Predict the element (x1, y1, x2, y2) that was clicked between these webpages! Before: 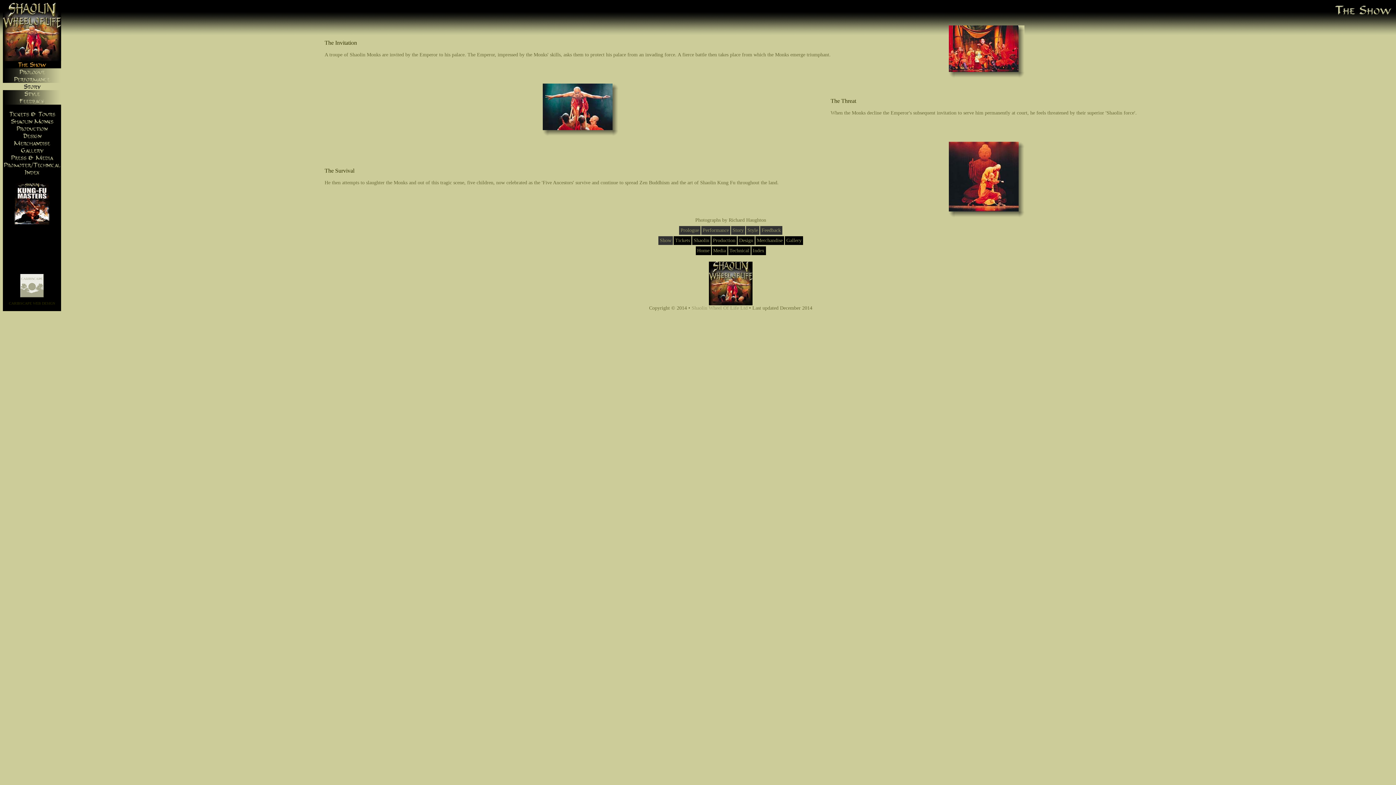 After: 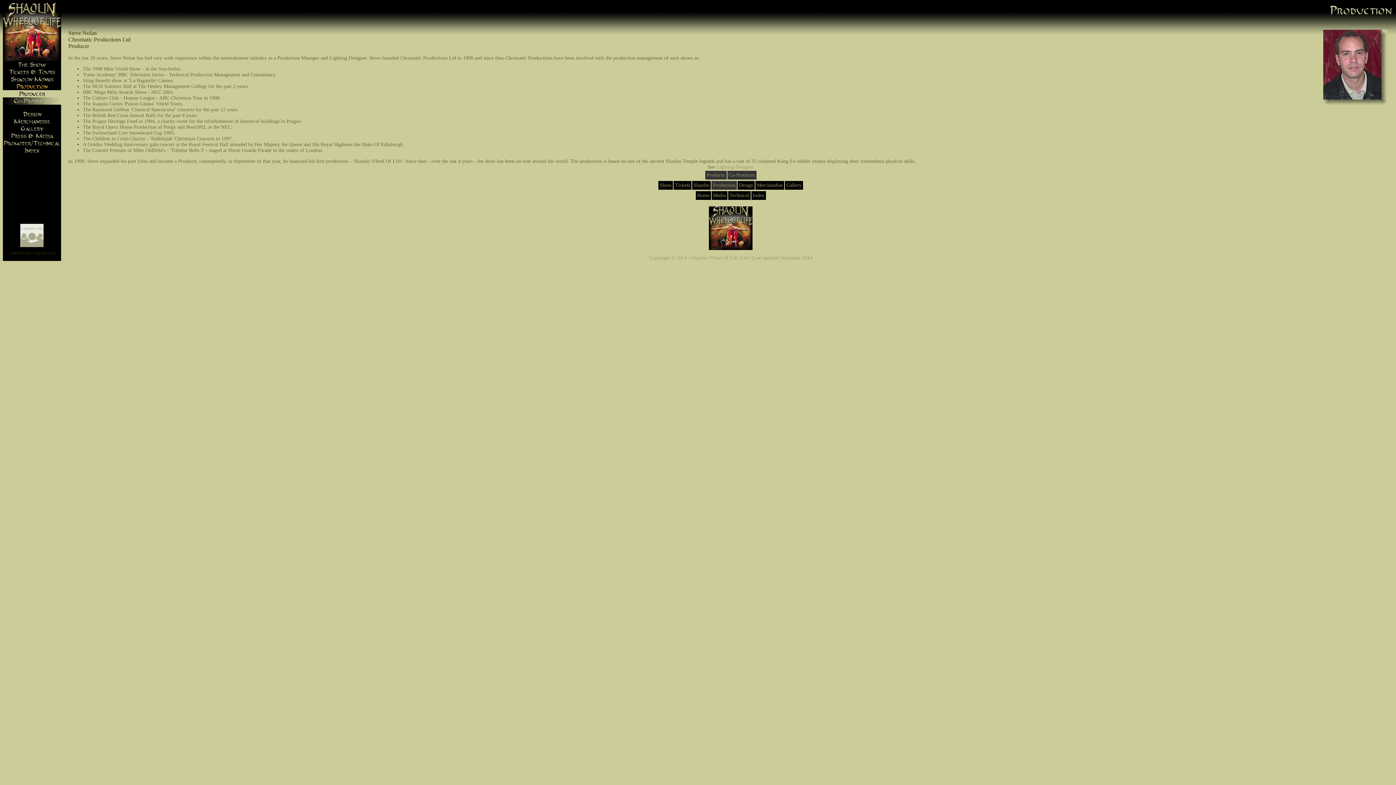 Action: label: Shaolin Wheel Of Life Ltd bbox: (691, 305, 747, 310)